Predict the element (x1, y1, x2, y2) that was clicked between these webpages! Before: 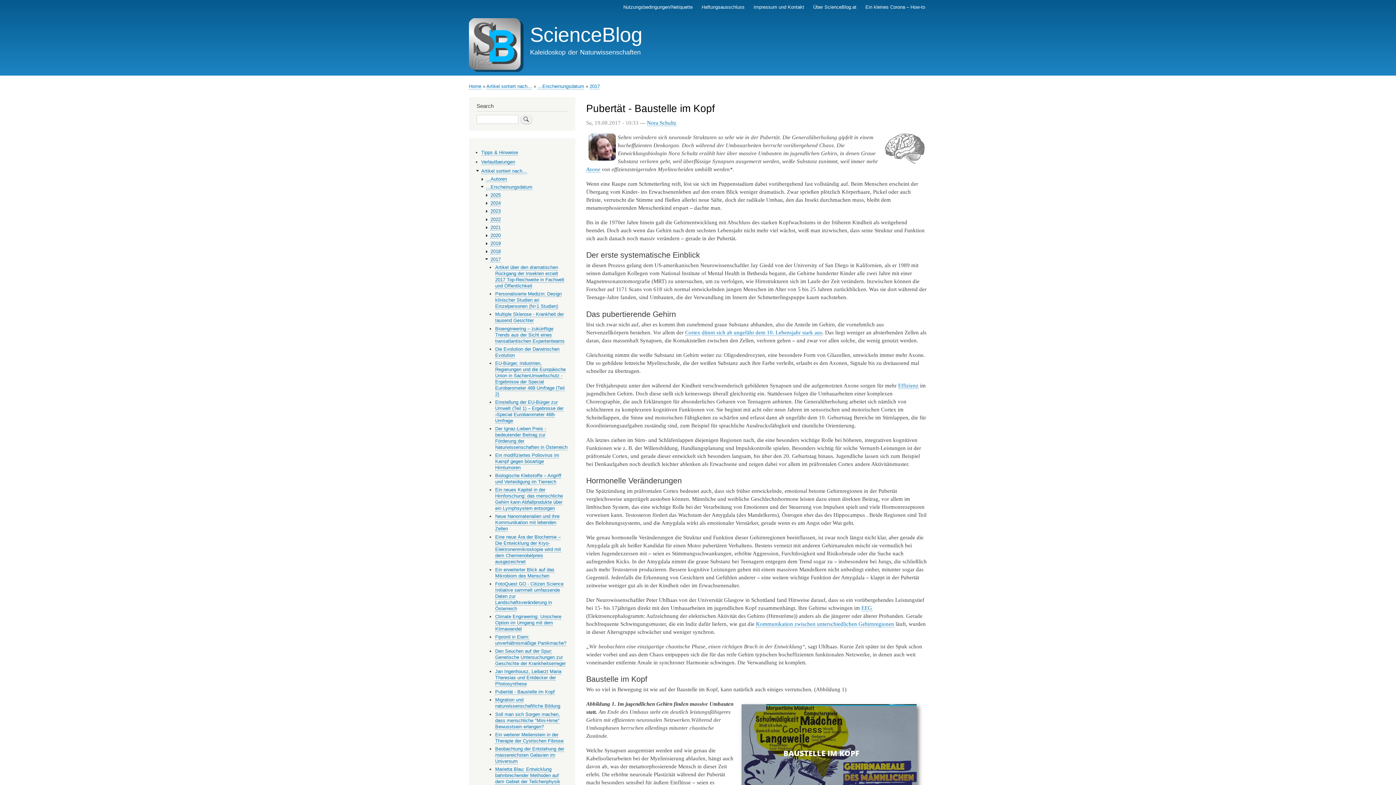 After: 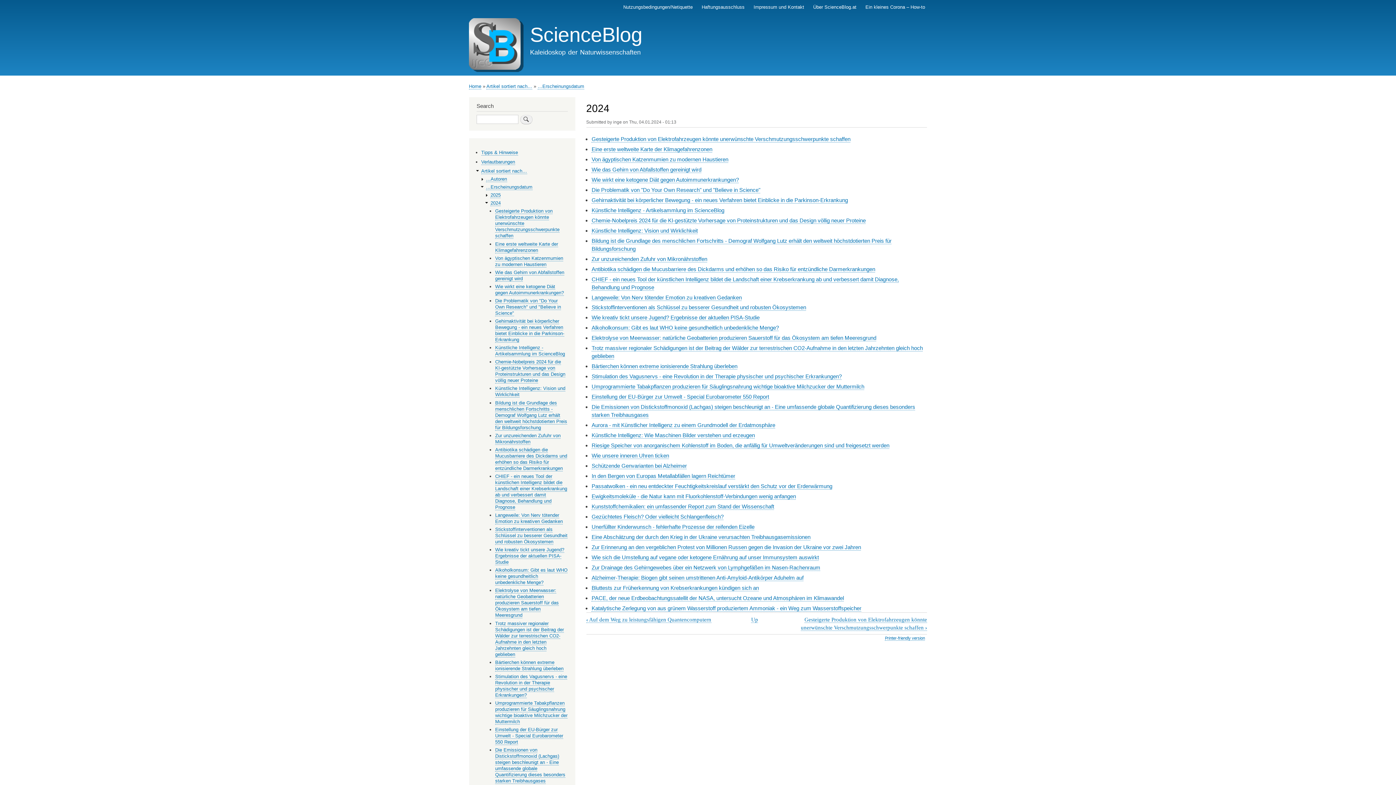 Action: bbox: (490, 200, 500, 206) label: 2024